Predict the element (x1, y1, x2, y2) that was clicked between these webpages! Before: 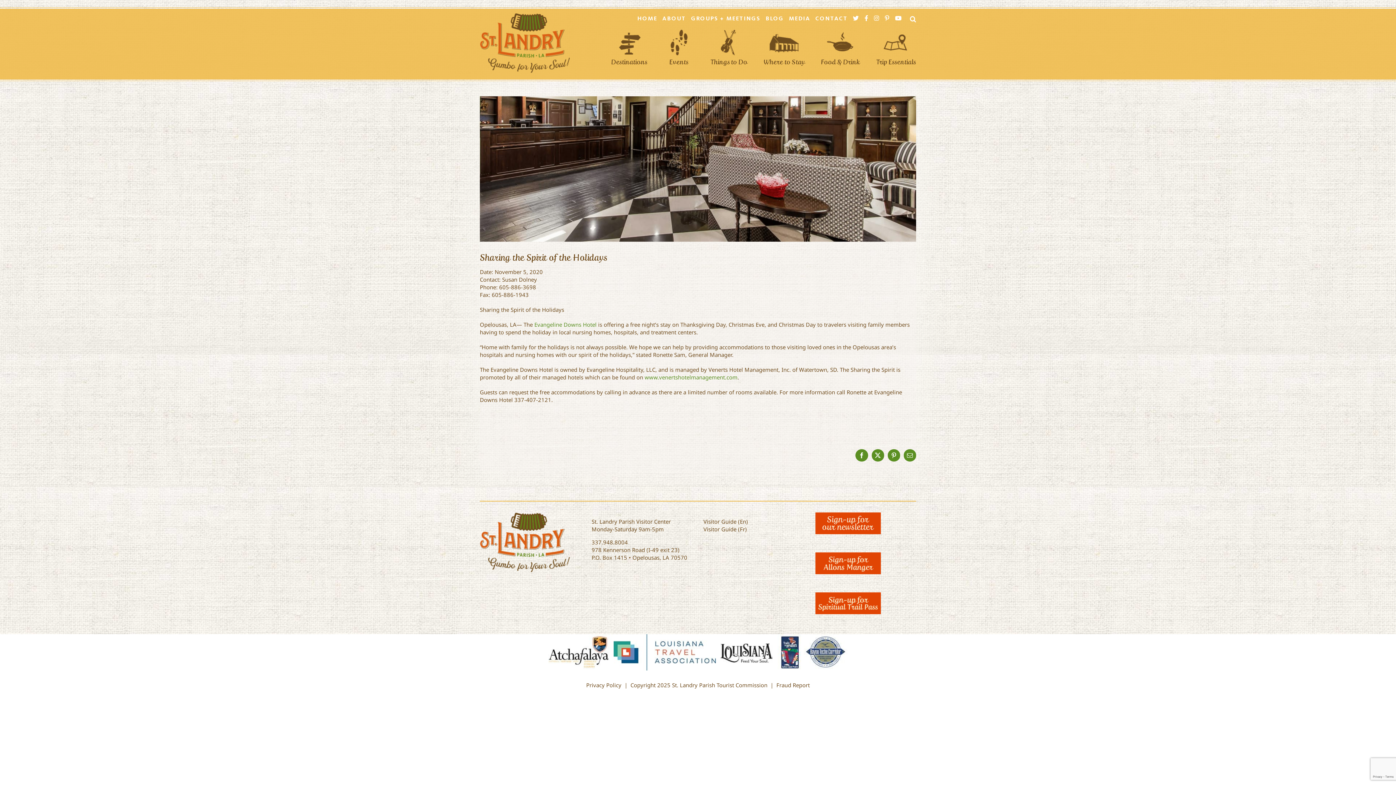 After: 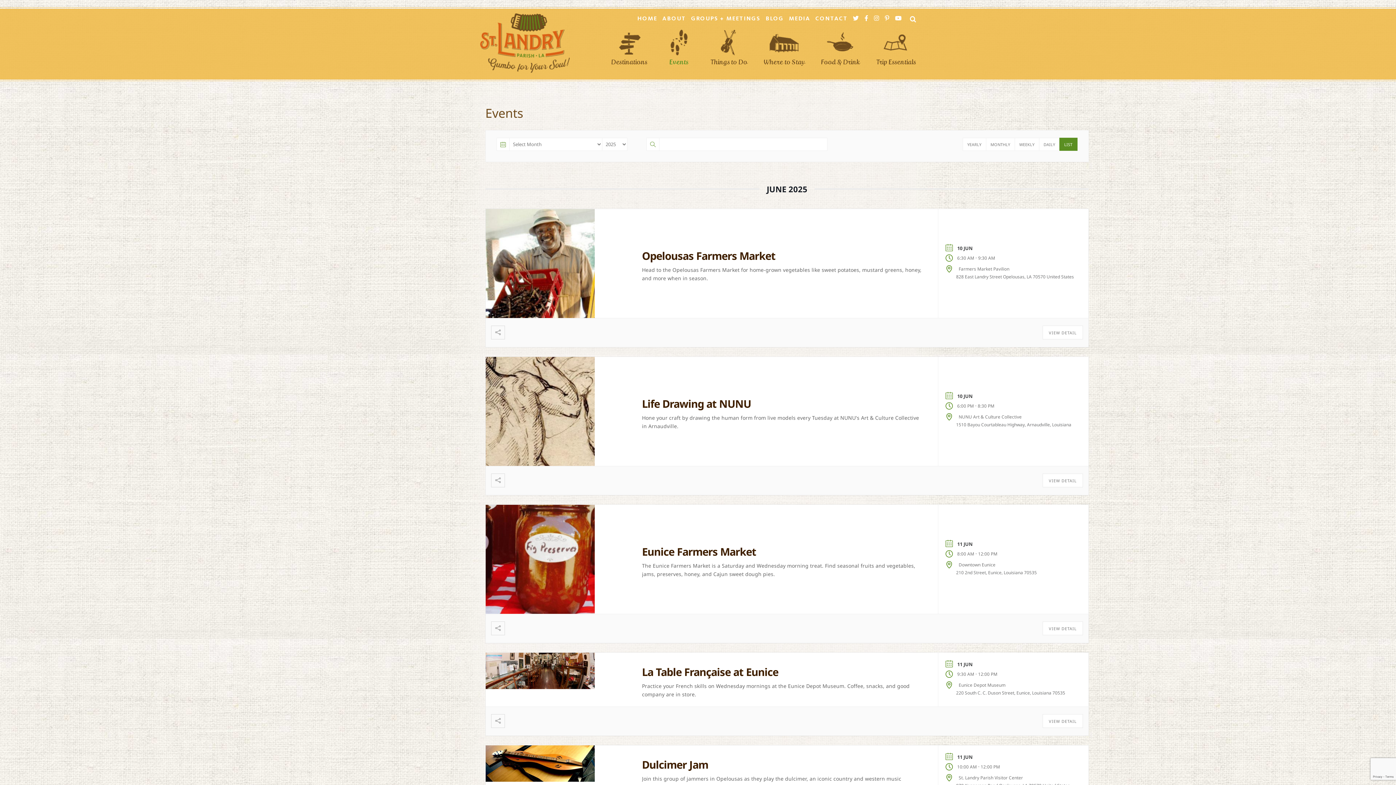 Action: bbox: (663, 33, 694, 69) label: Events